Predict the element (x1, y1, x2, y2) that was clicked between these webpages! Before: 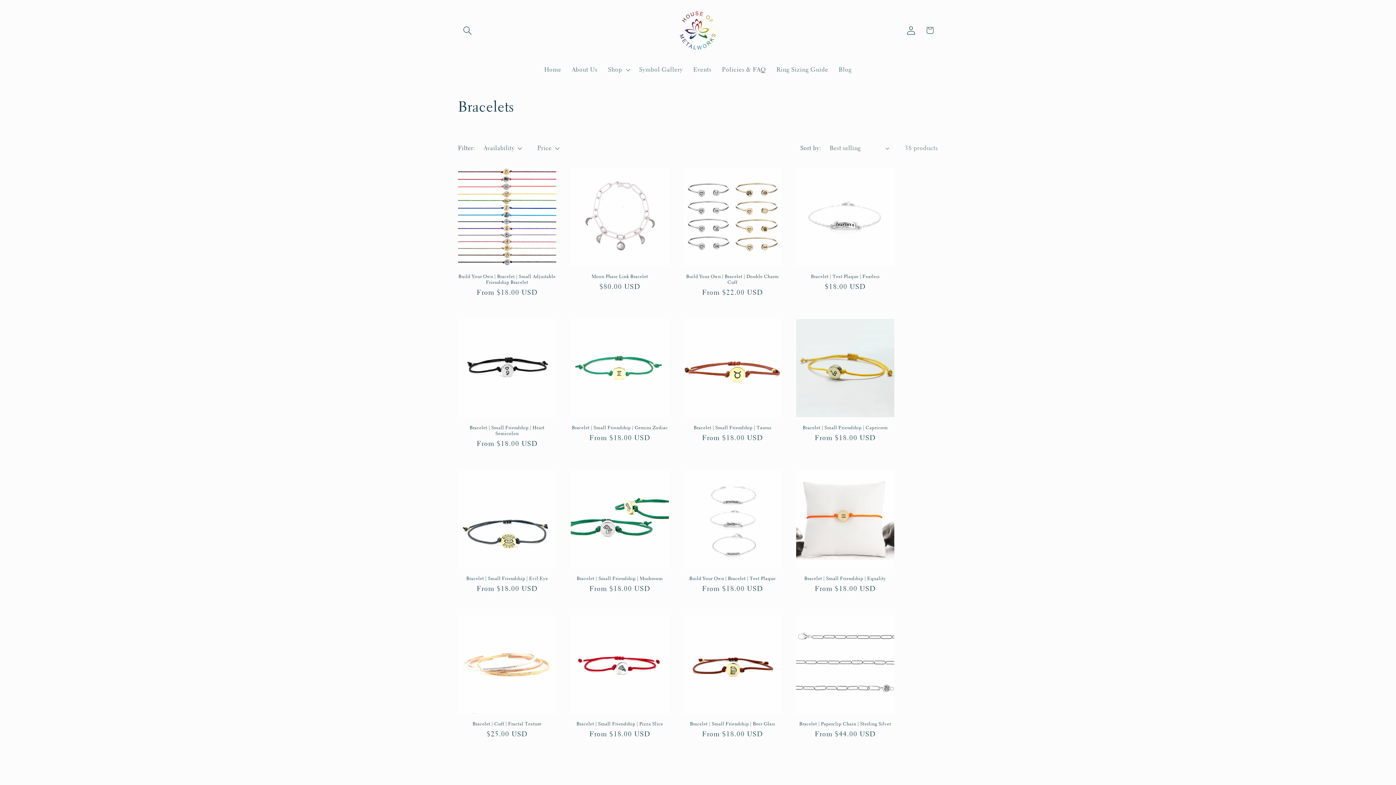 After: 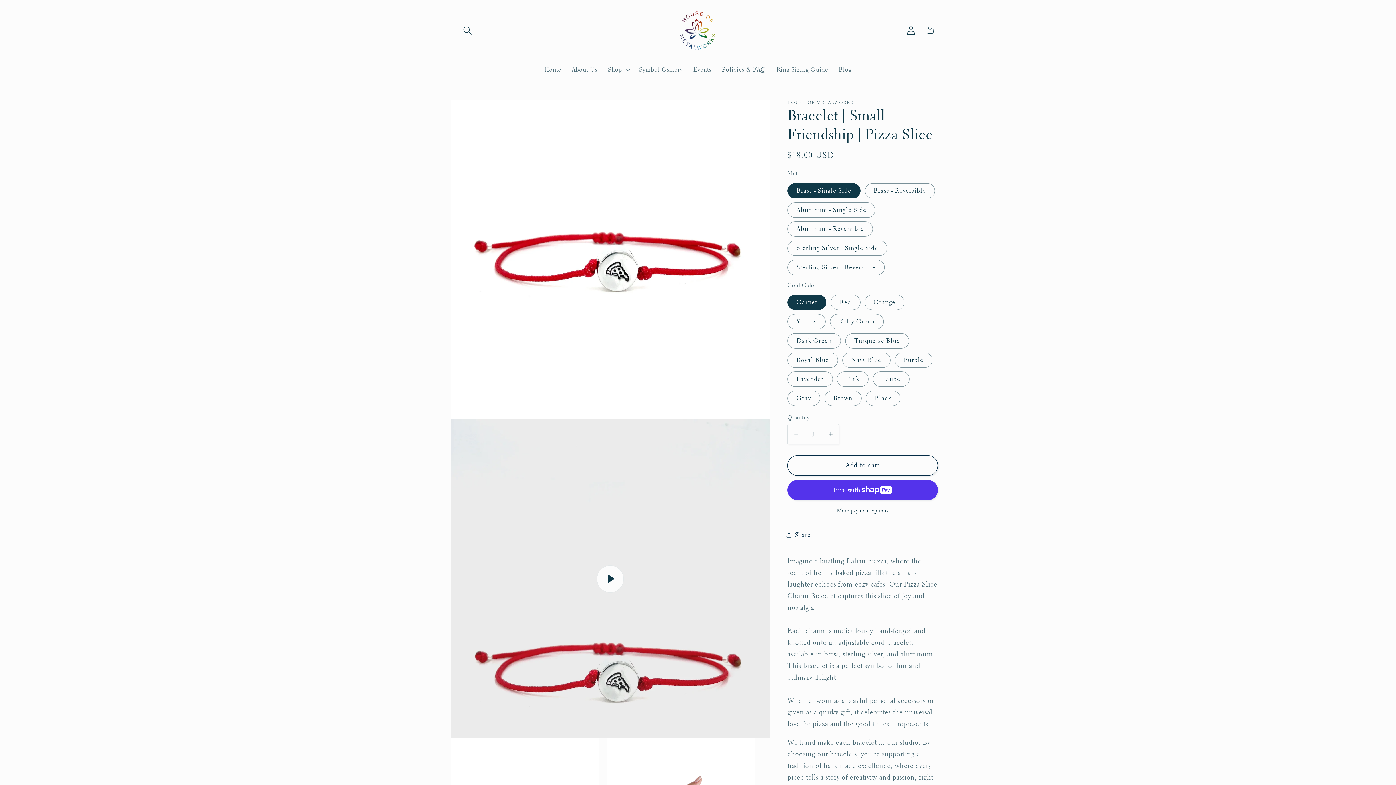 Action: label: Bracelet | Small Friendship | Pizza Slice bbox: (570, 721, 669, 727)